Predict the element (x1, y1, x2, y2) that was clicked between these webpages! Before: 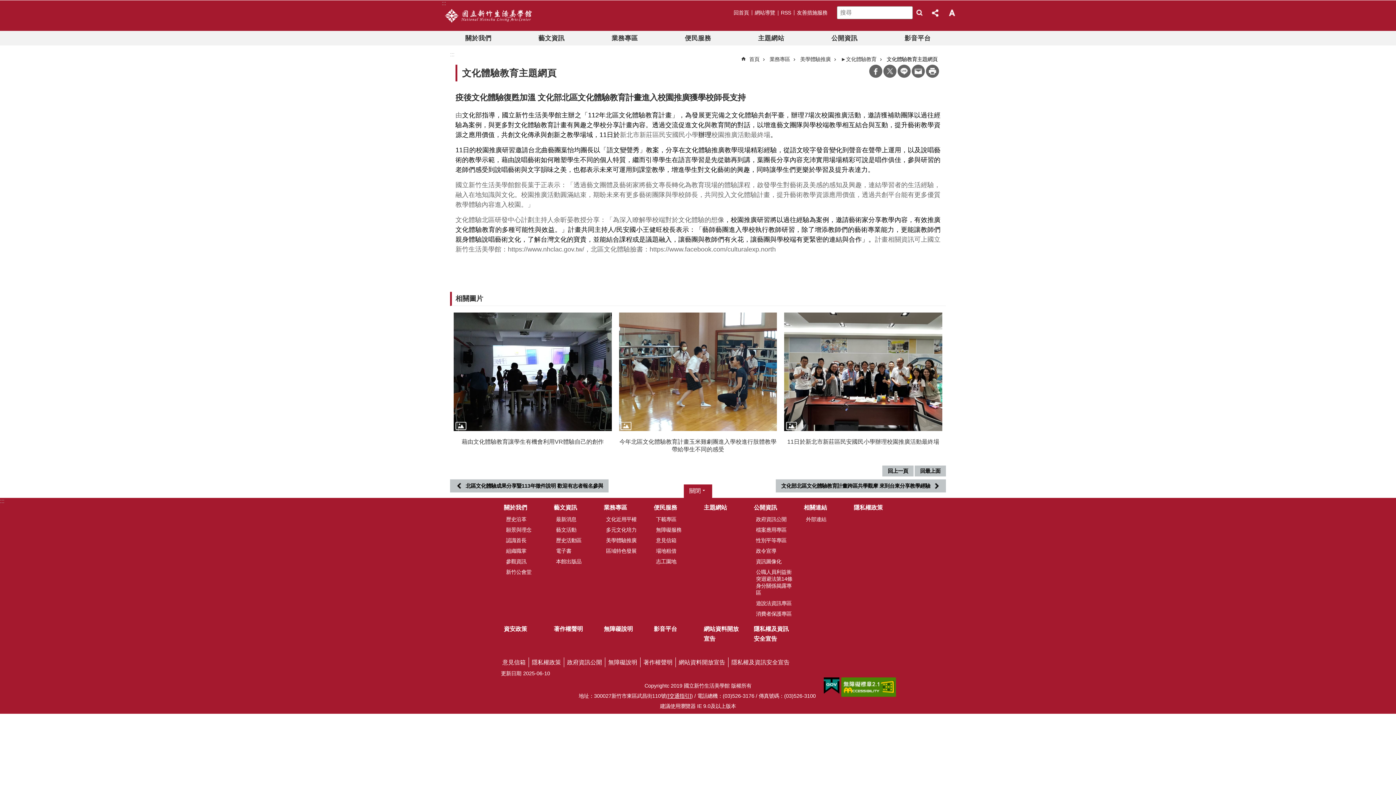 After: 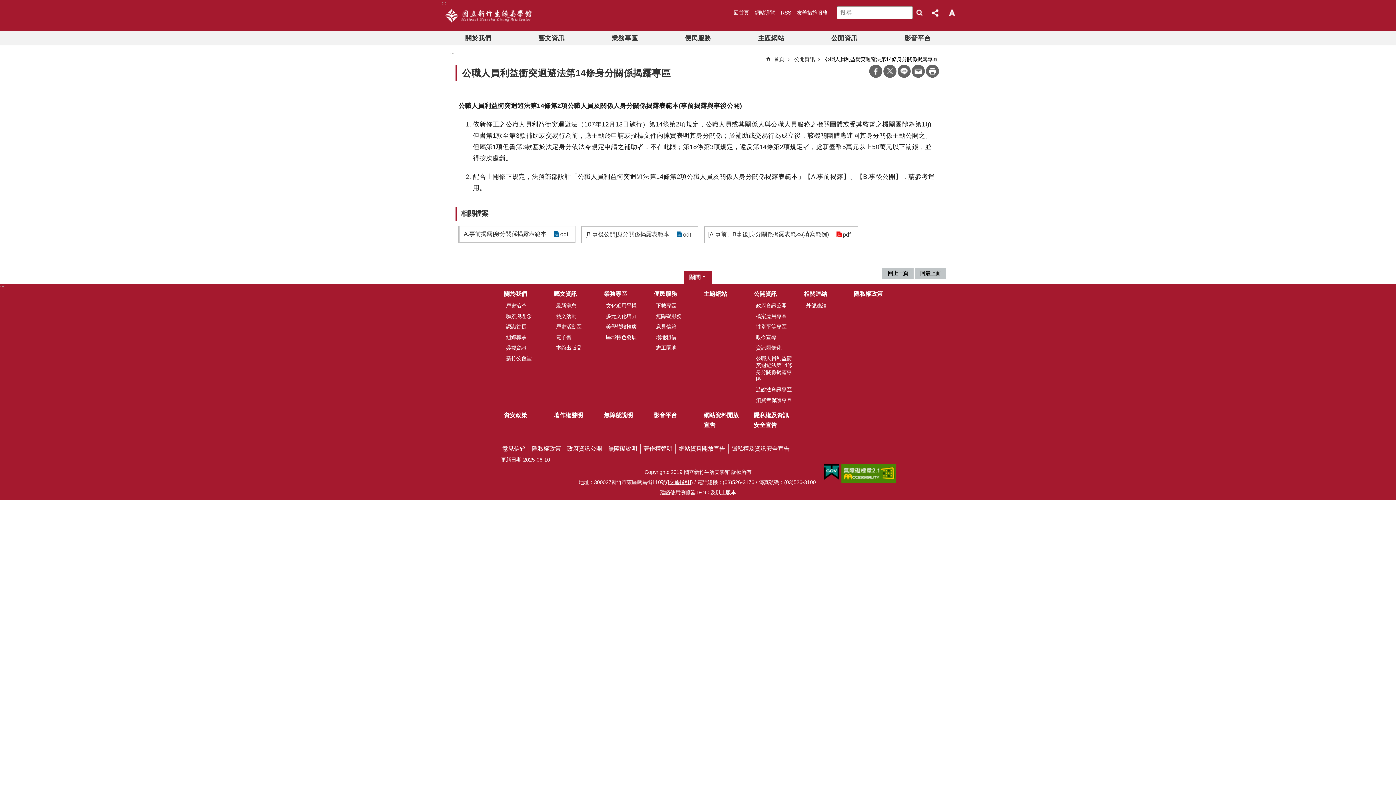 Action: bbox: (751, 567, 795, 598) label: 公職人員利益衝突迴避法第14條身分關係揭露專區